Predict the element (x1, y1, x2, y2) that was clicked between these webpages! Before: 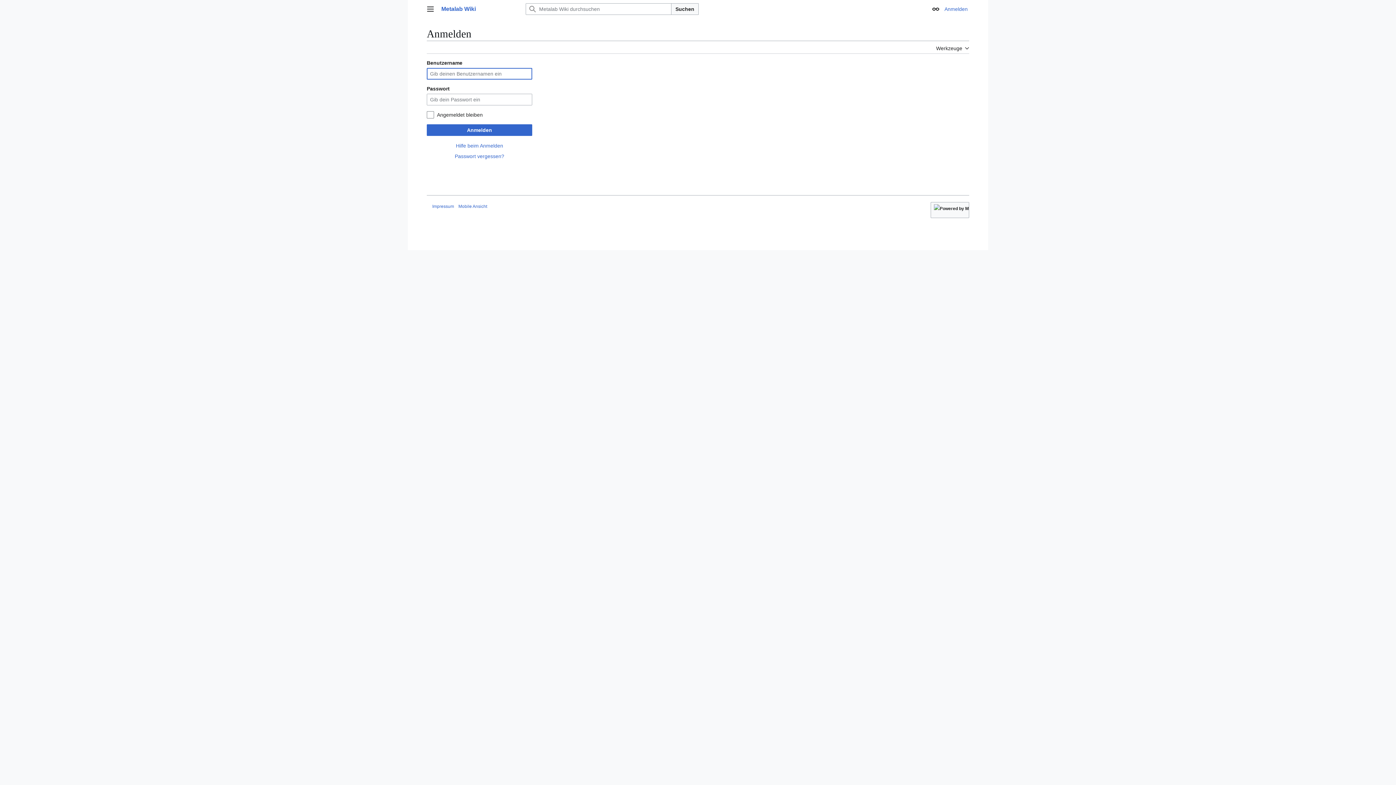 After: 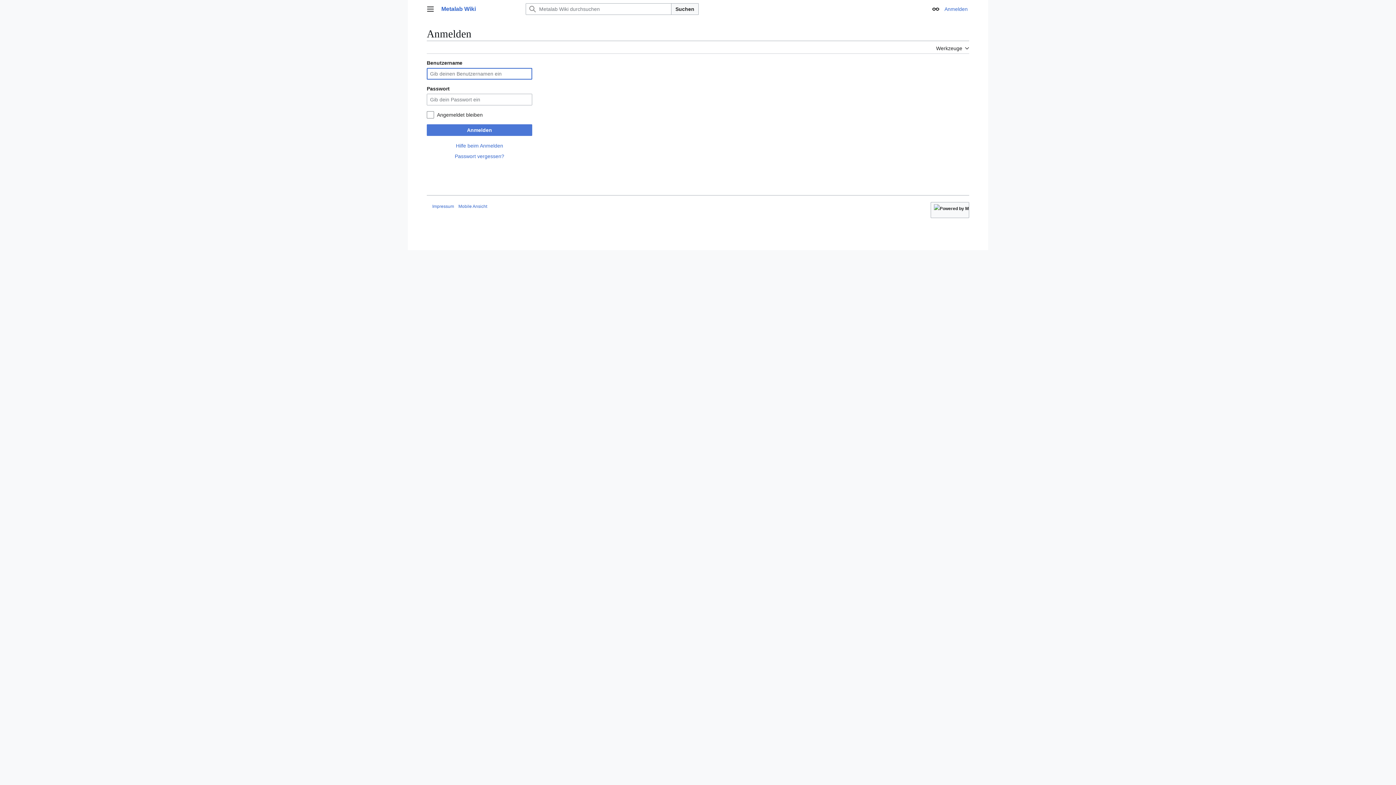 Action: label: Anmelden bbox: (426, 124, 532, 136)